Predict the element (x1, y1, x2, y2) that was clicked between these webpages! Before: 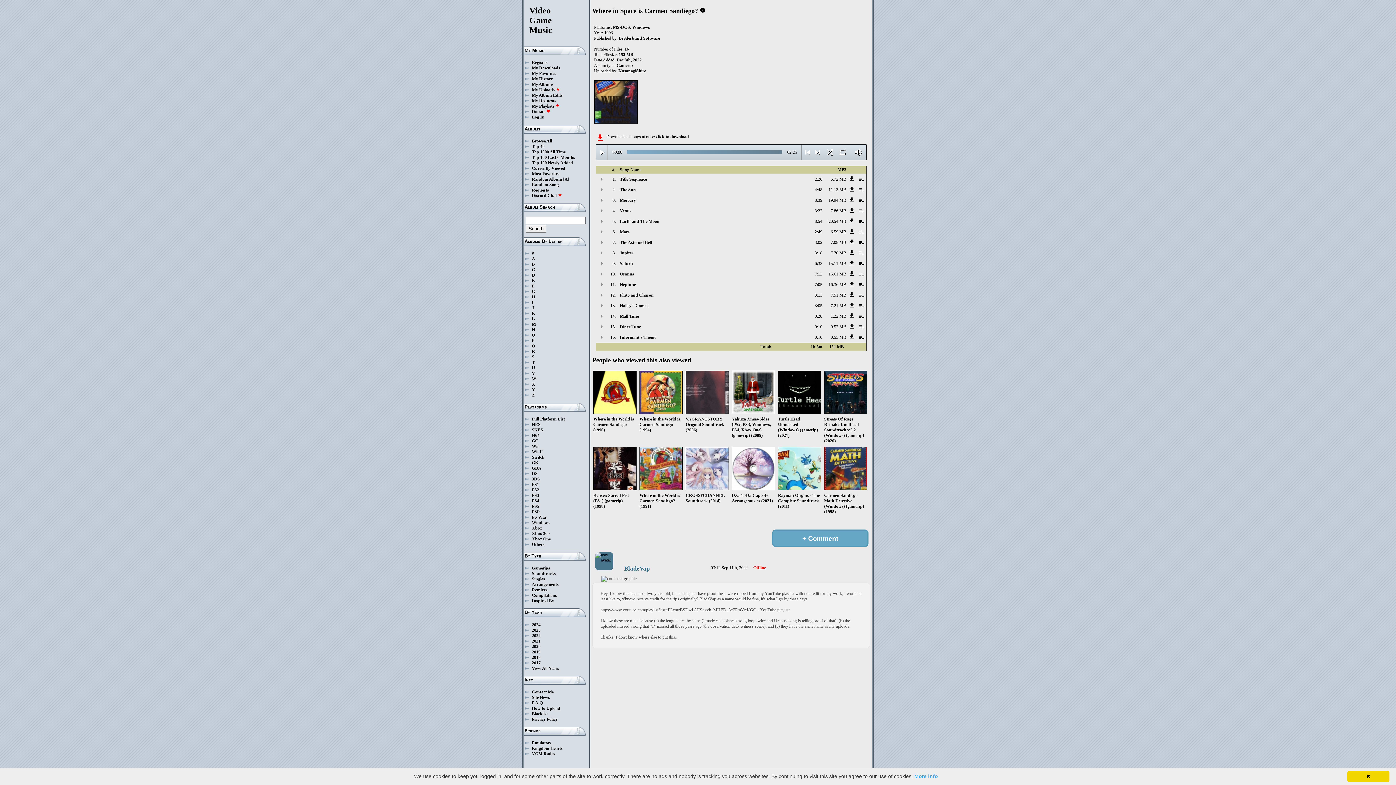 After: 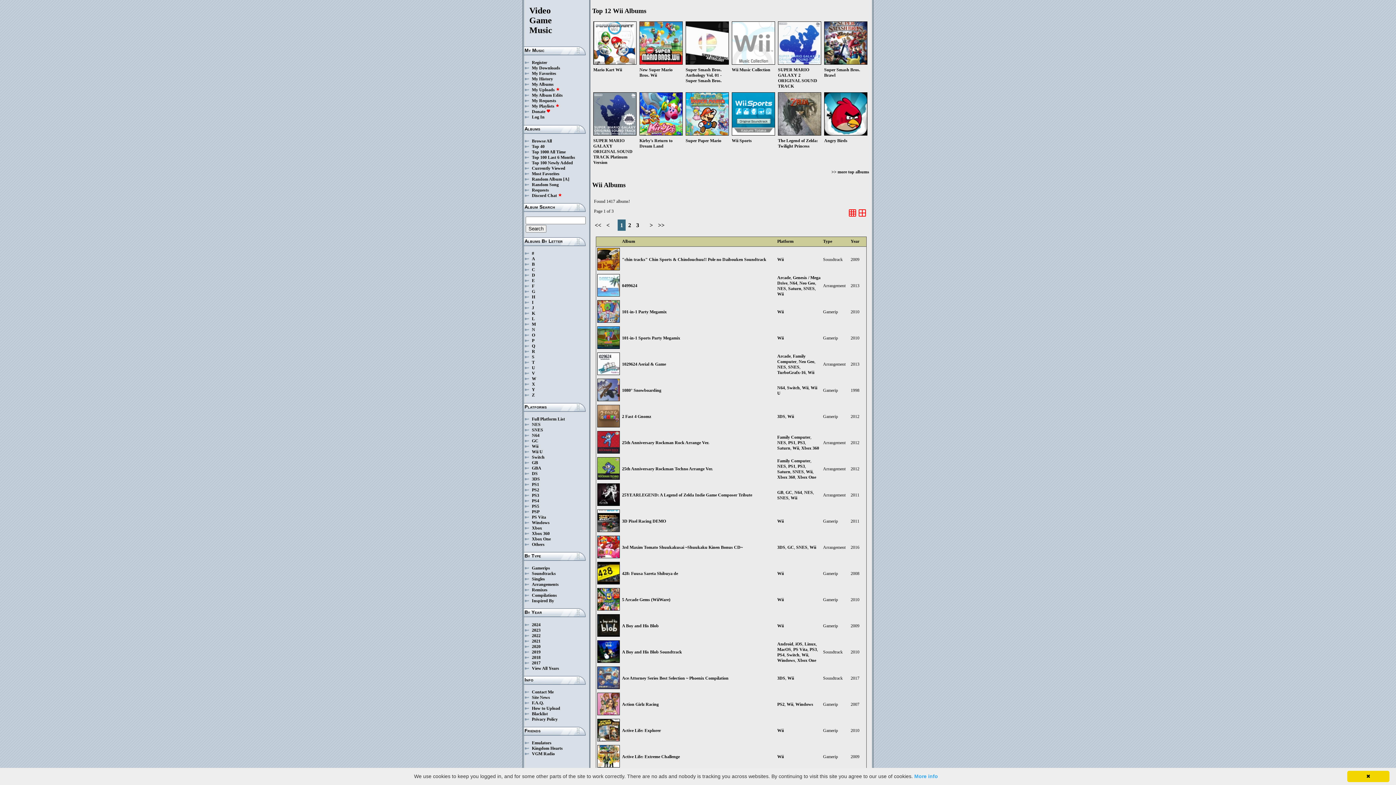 Action: label: Wii bbox: (532, 443, 538, 449)